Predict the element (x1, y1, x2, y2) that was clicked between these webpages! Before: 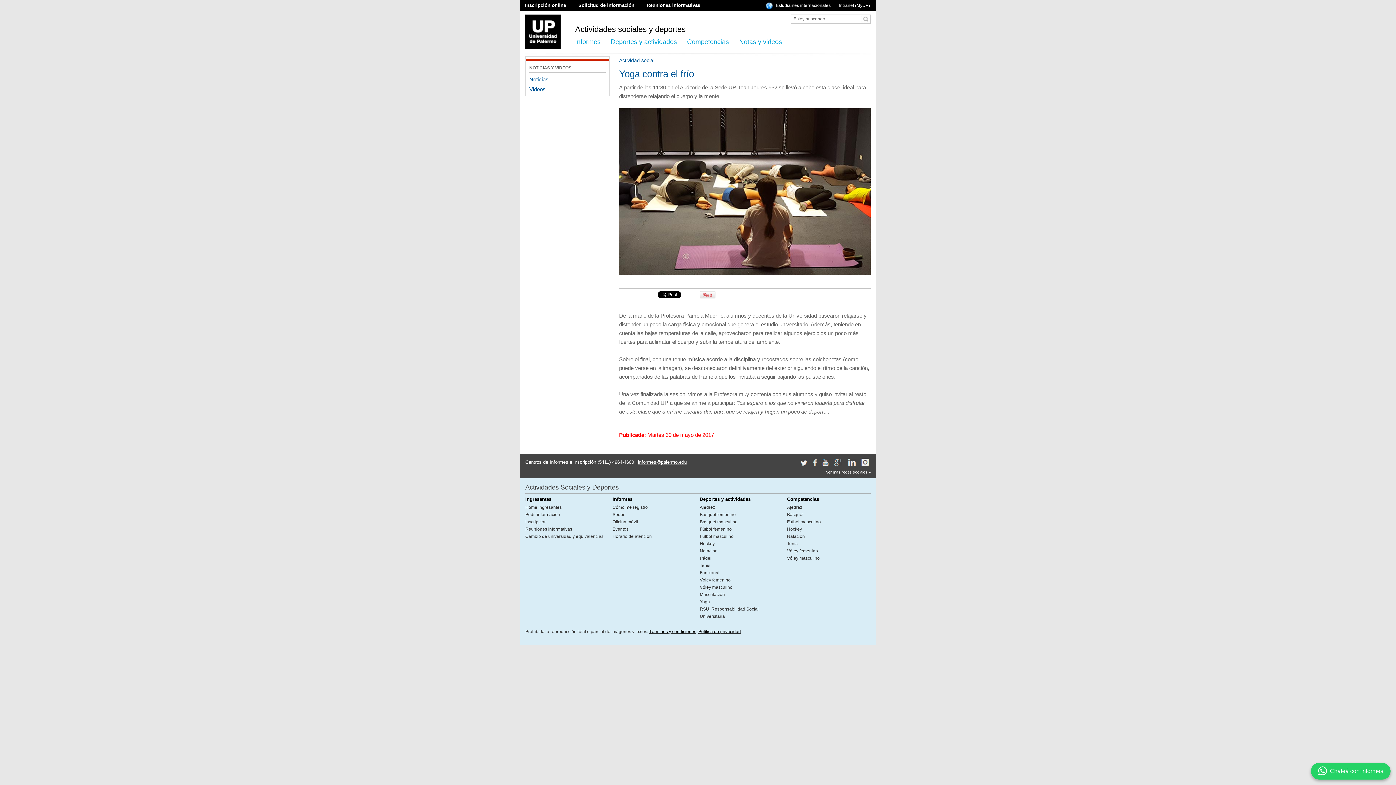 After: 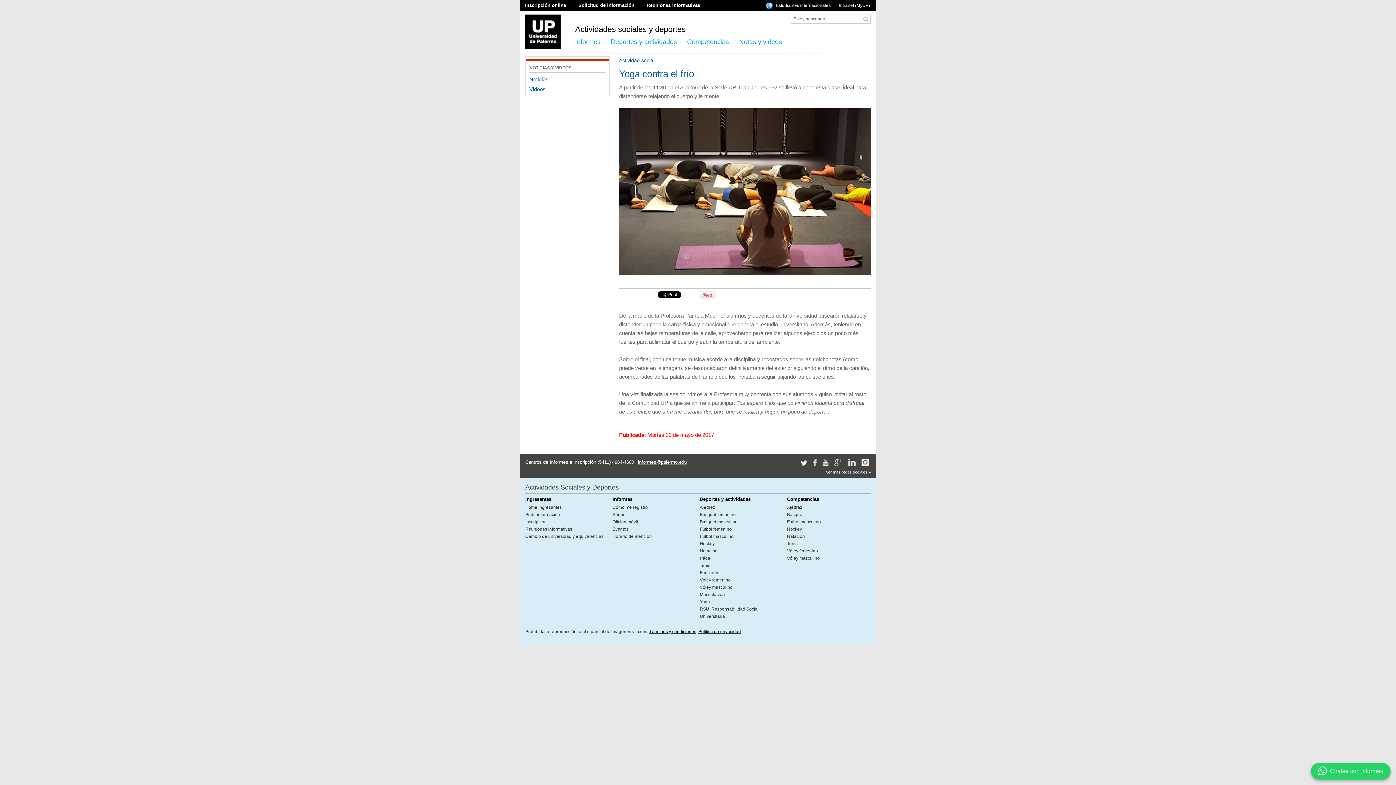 Action: bbox: (529, 76, 605, 82) label: Noticias